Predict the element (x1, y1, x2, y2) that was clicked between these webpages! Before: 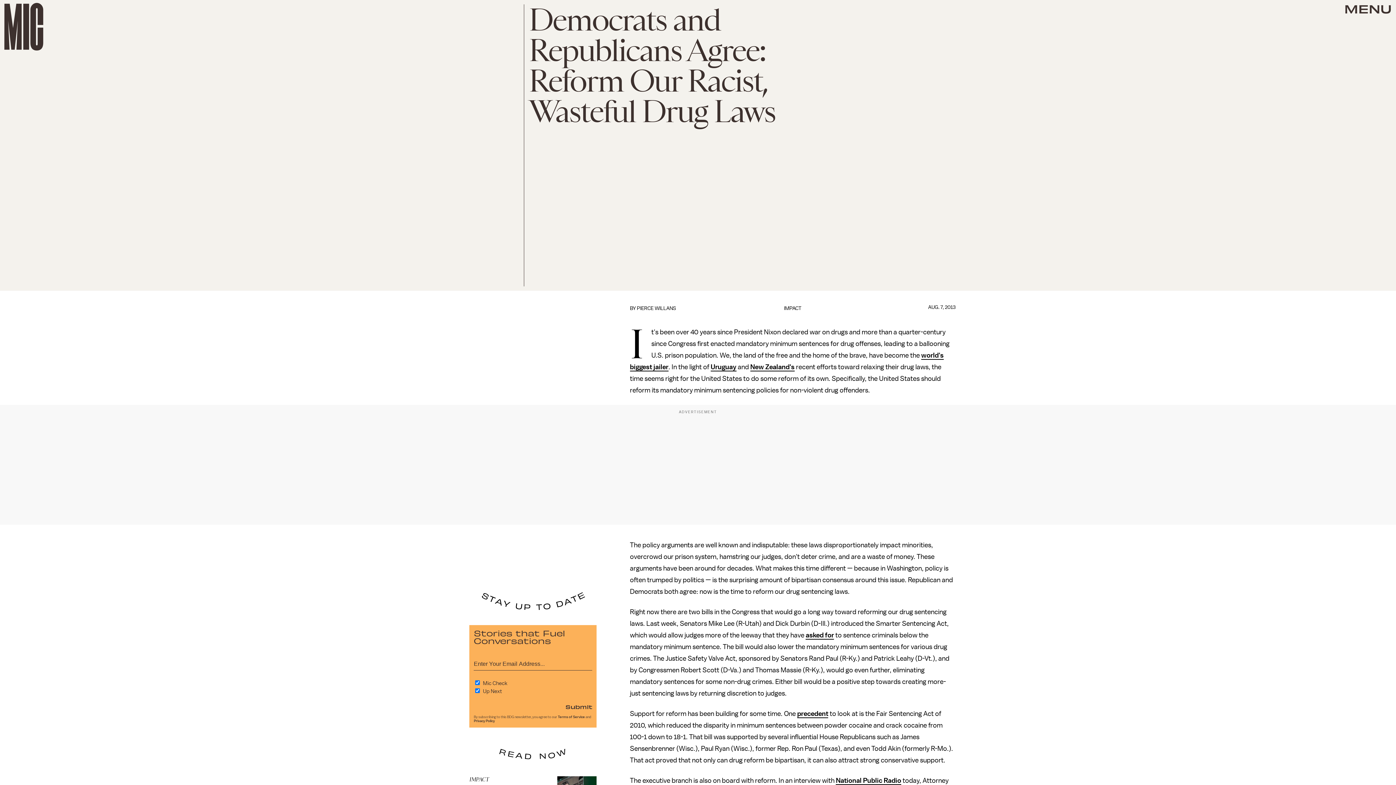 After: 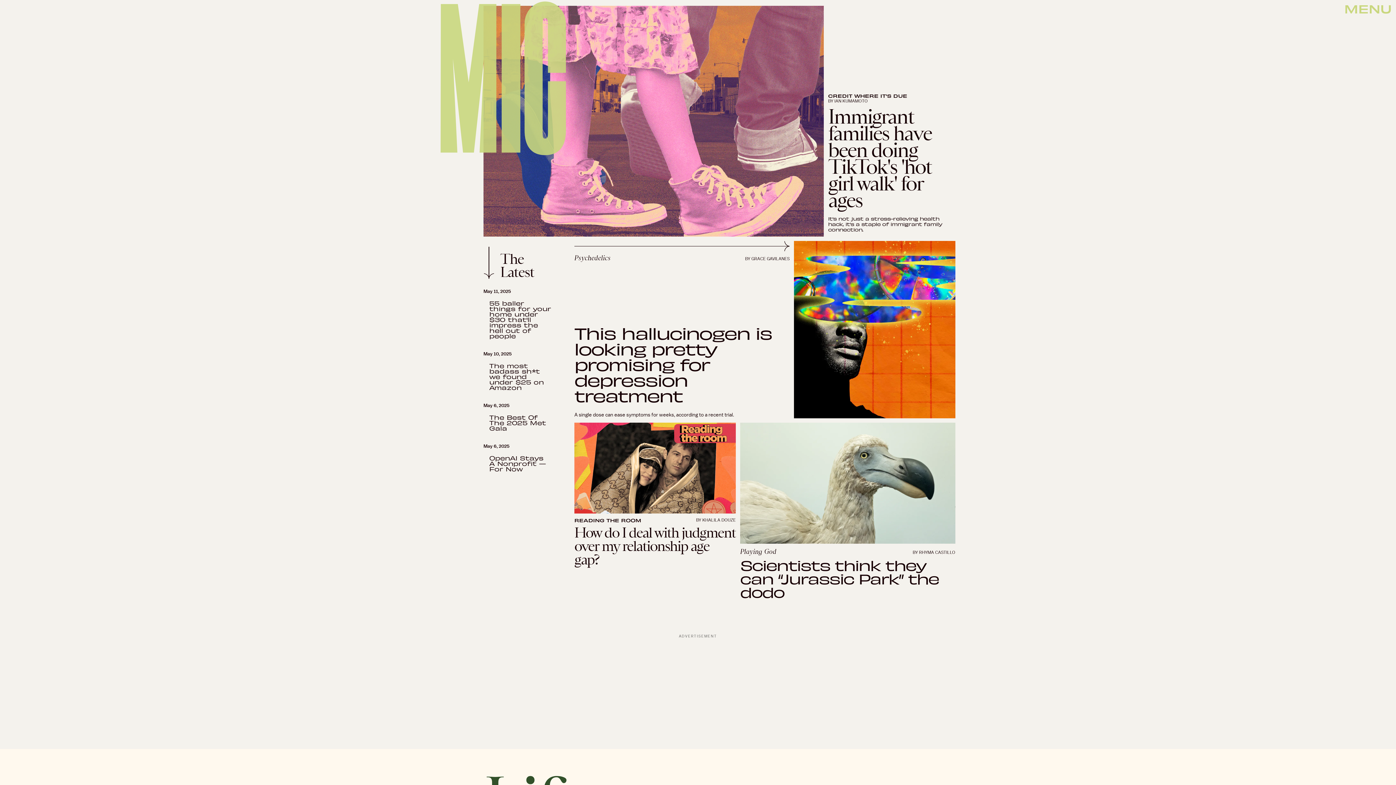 Action: bbox: (4, 2, 43, 50)